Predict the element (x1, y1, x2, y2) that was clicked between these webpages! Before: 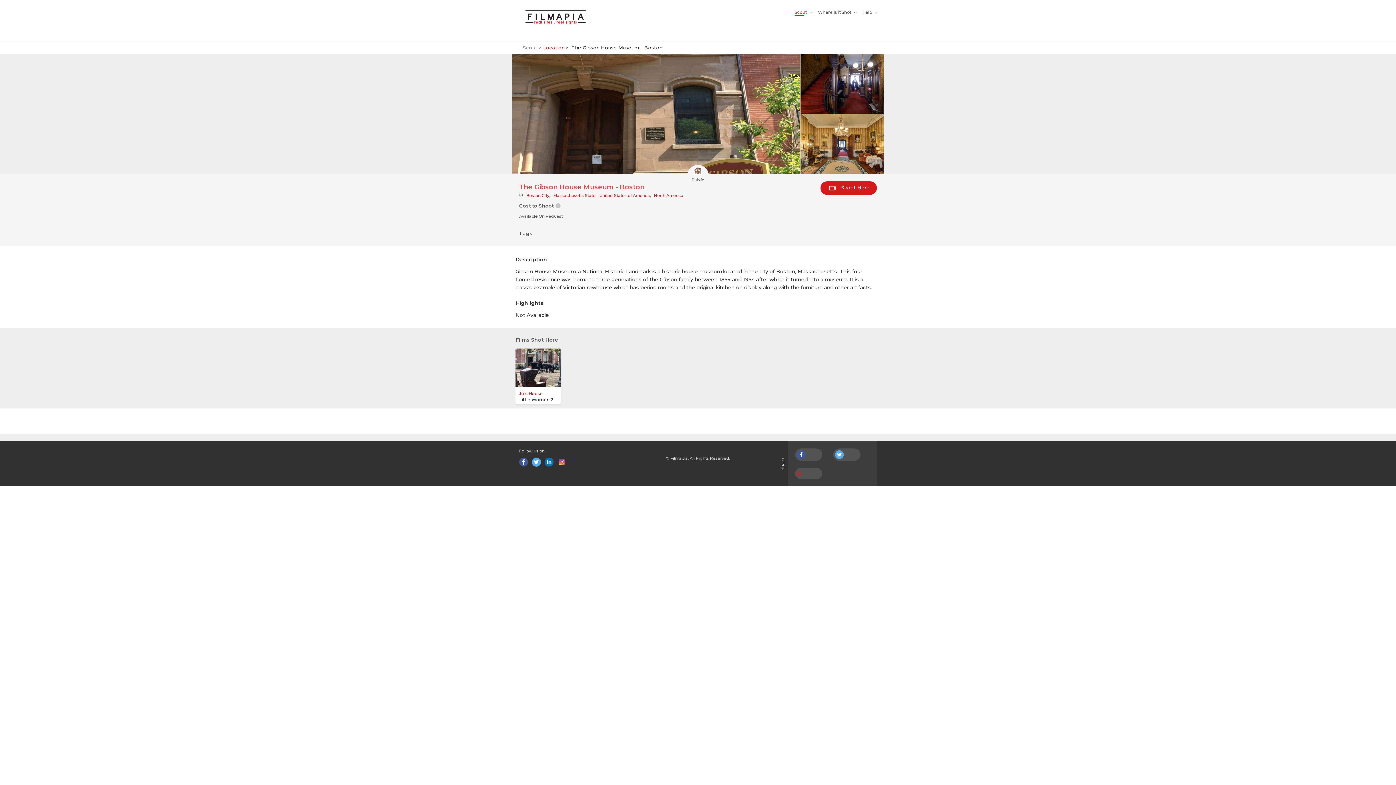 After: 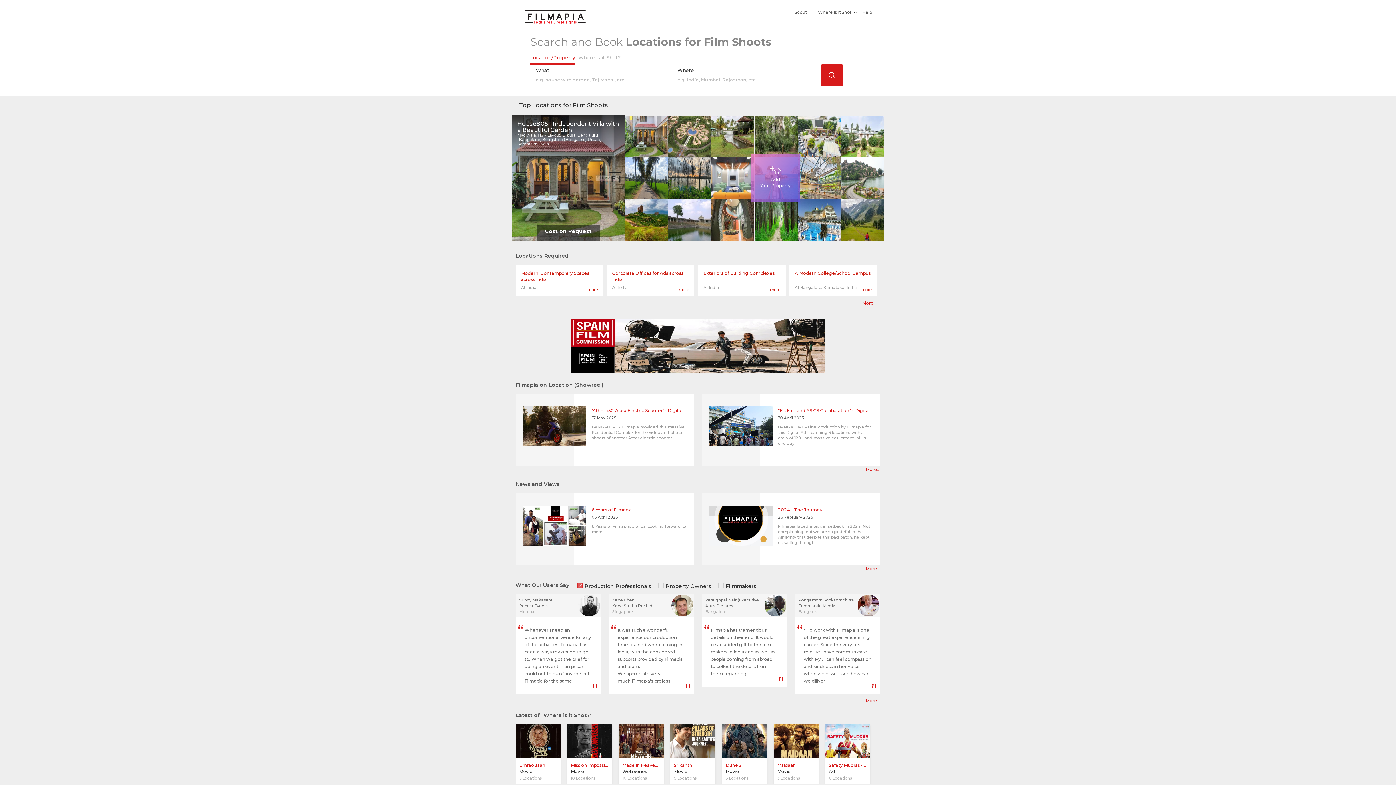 Action: bbox: (524, 8, 586, 26)